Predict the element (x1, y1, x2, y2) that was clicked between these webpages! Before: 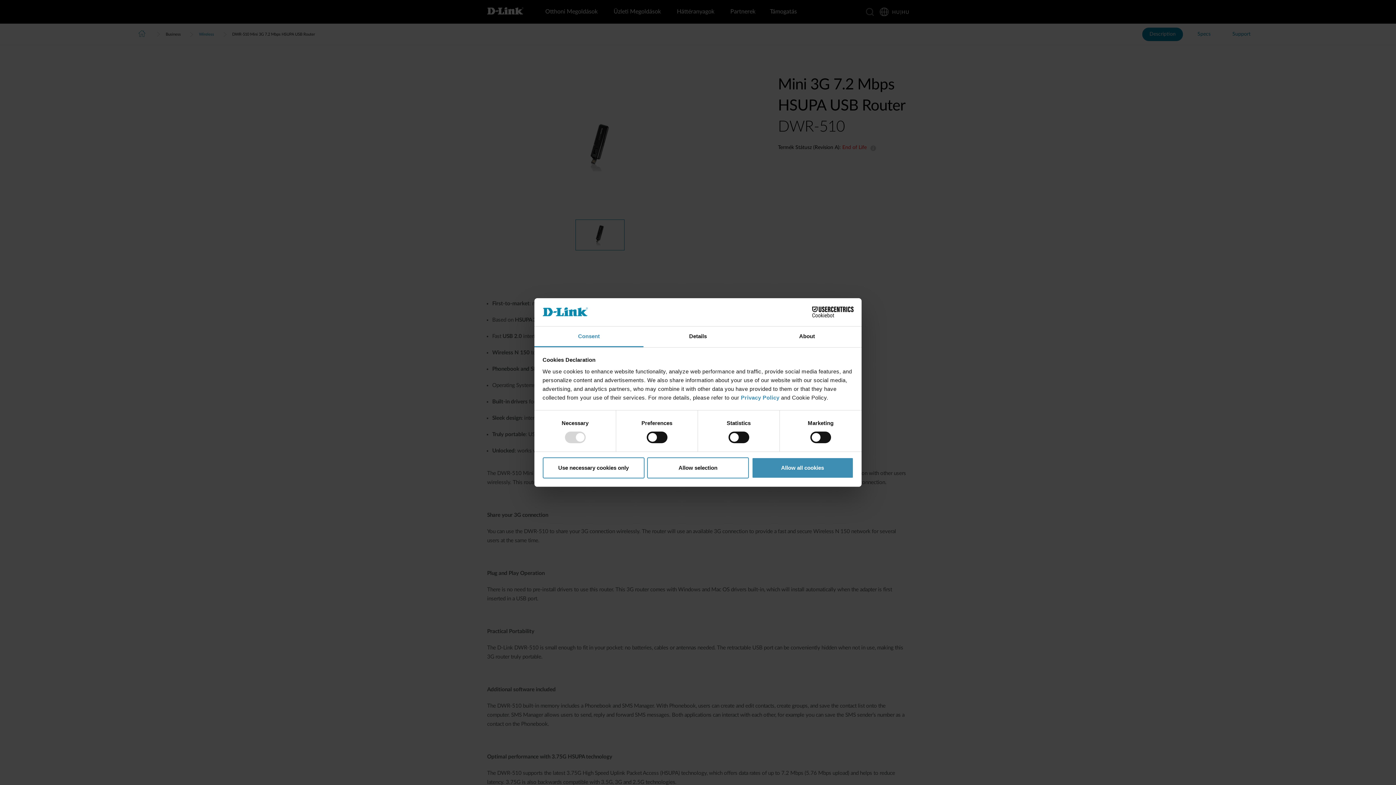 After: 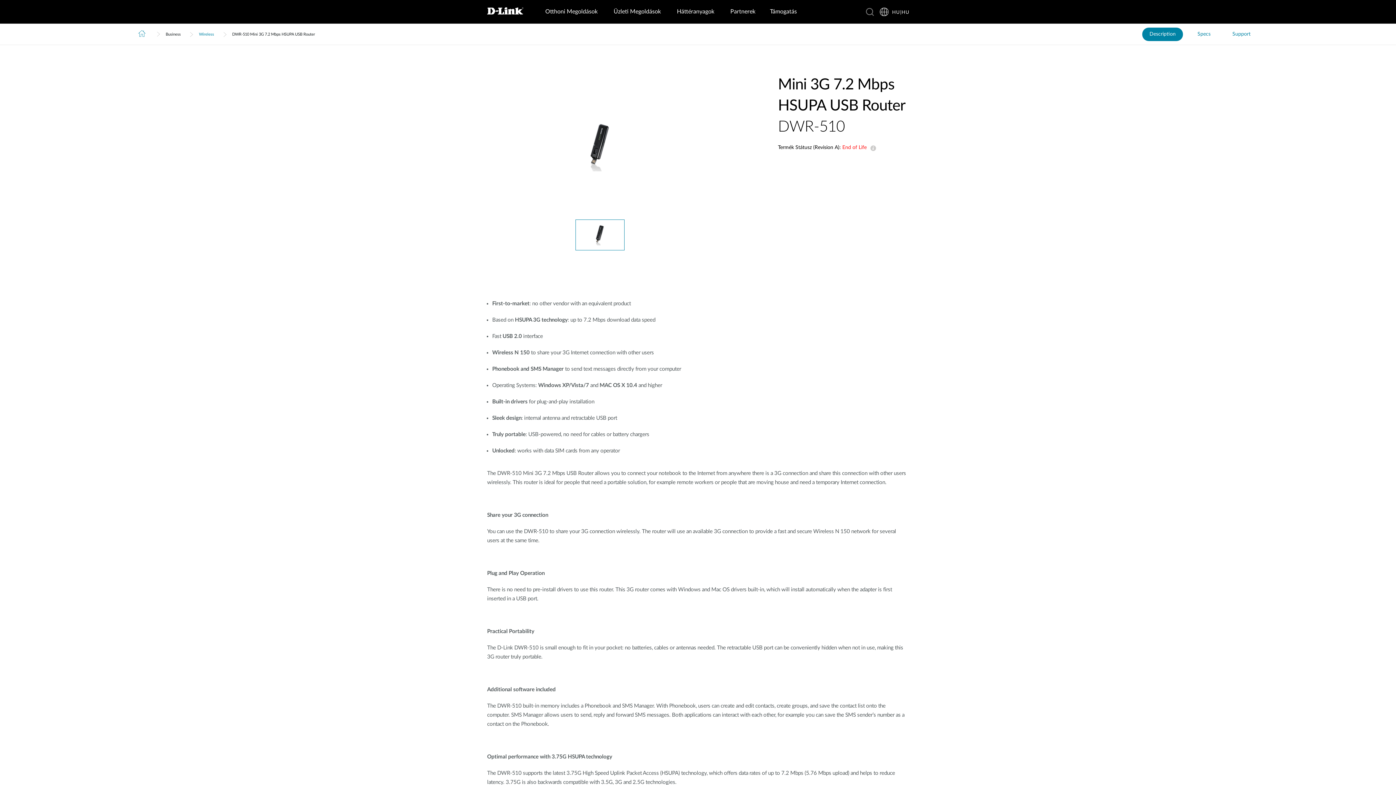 Action: label: Allow all cookies bbox: (751, 457, 853, 478)